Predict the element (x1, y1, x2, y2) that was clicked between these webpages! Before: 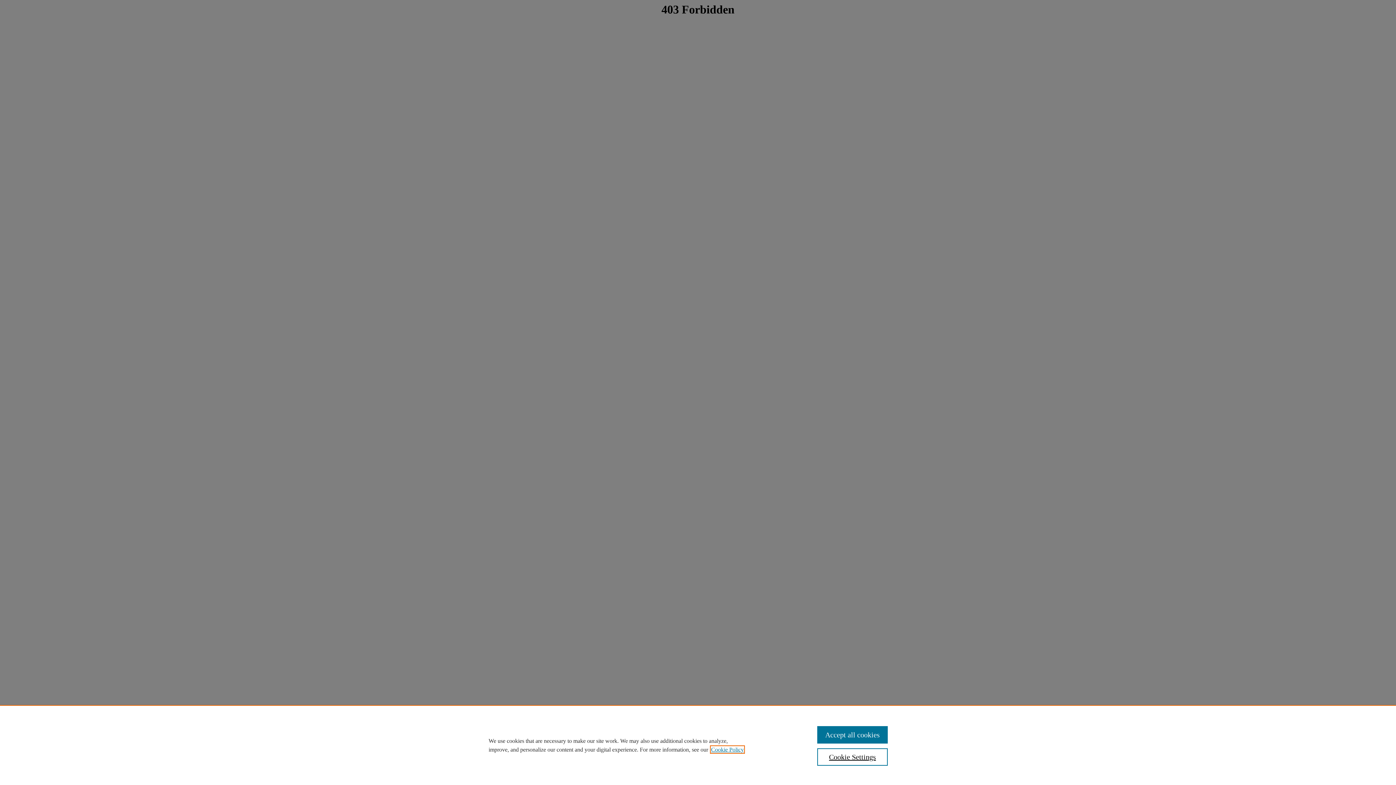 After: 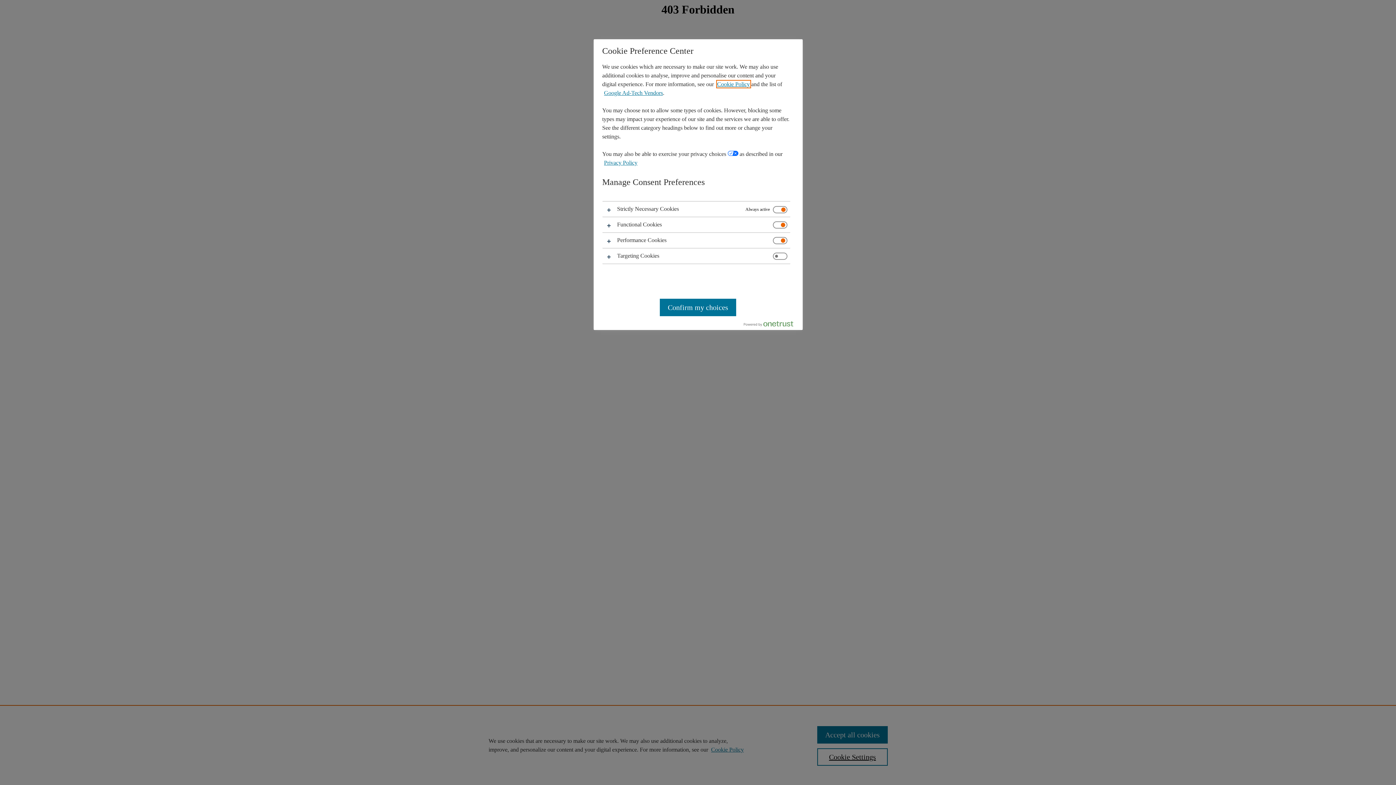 Action: label: Cookie Settings bbox: (817, 748, 887, 766)